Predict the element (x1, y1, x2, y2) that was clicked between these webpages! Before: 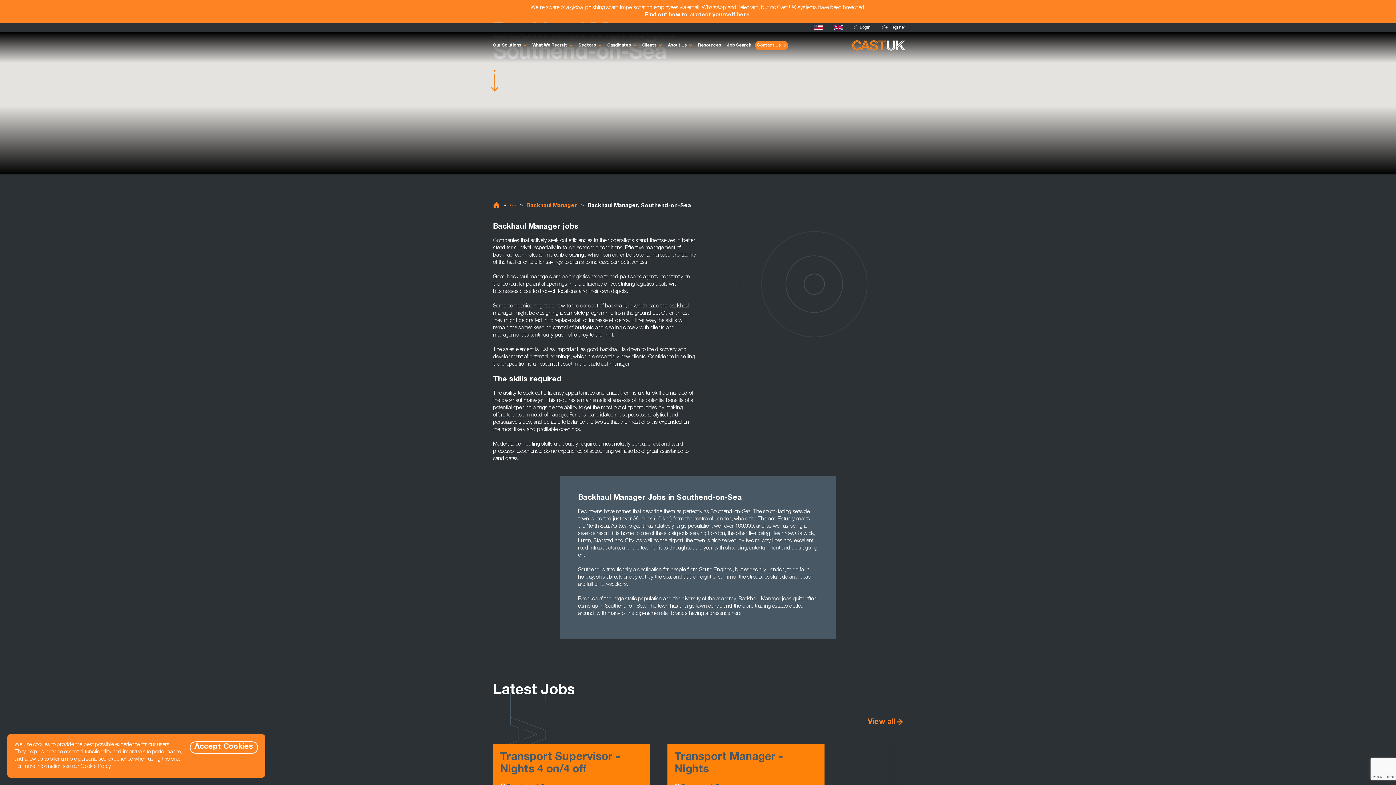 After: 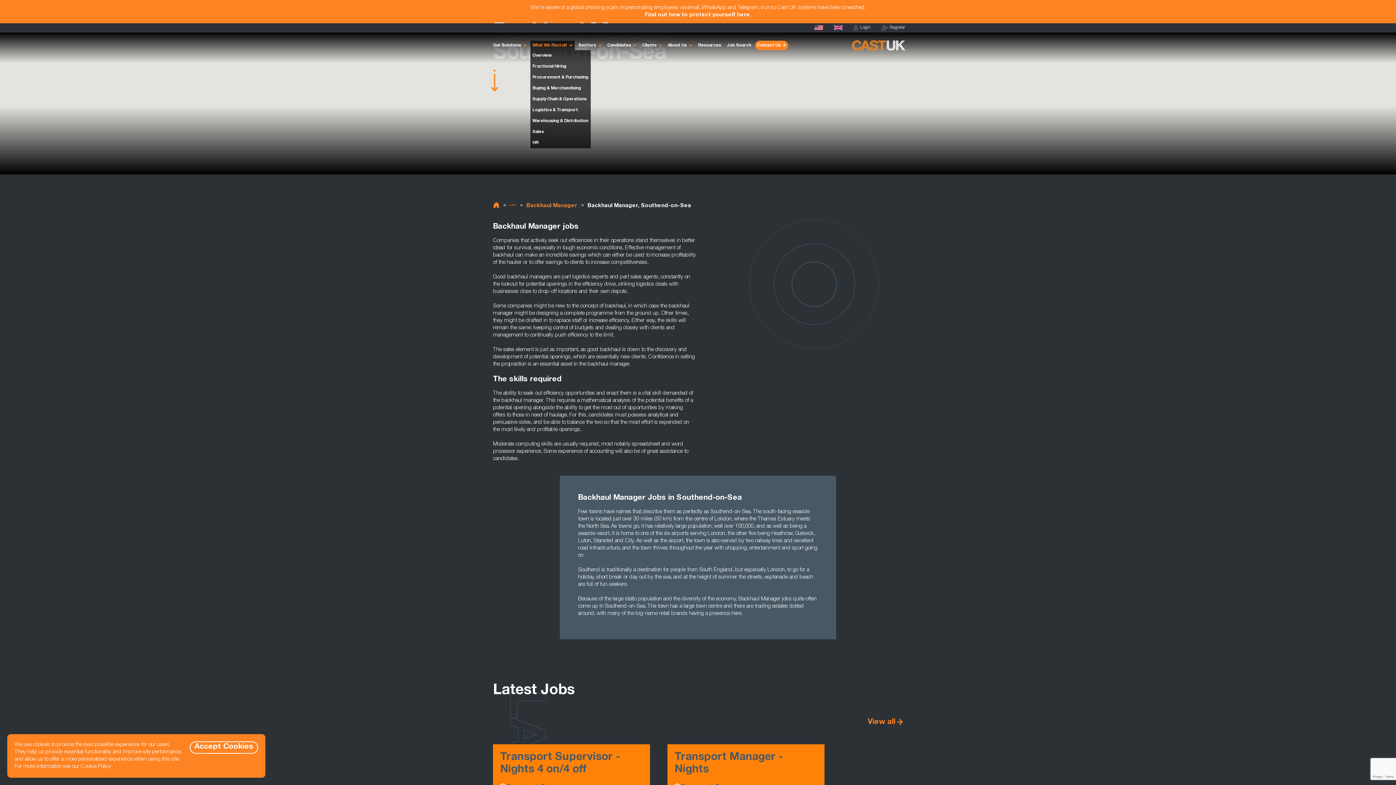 Action: bbox: (530, 40, 574, 50) label: What We Recruit